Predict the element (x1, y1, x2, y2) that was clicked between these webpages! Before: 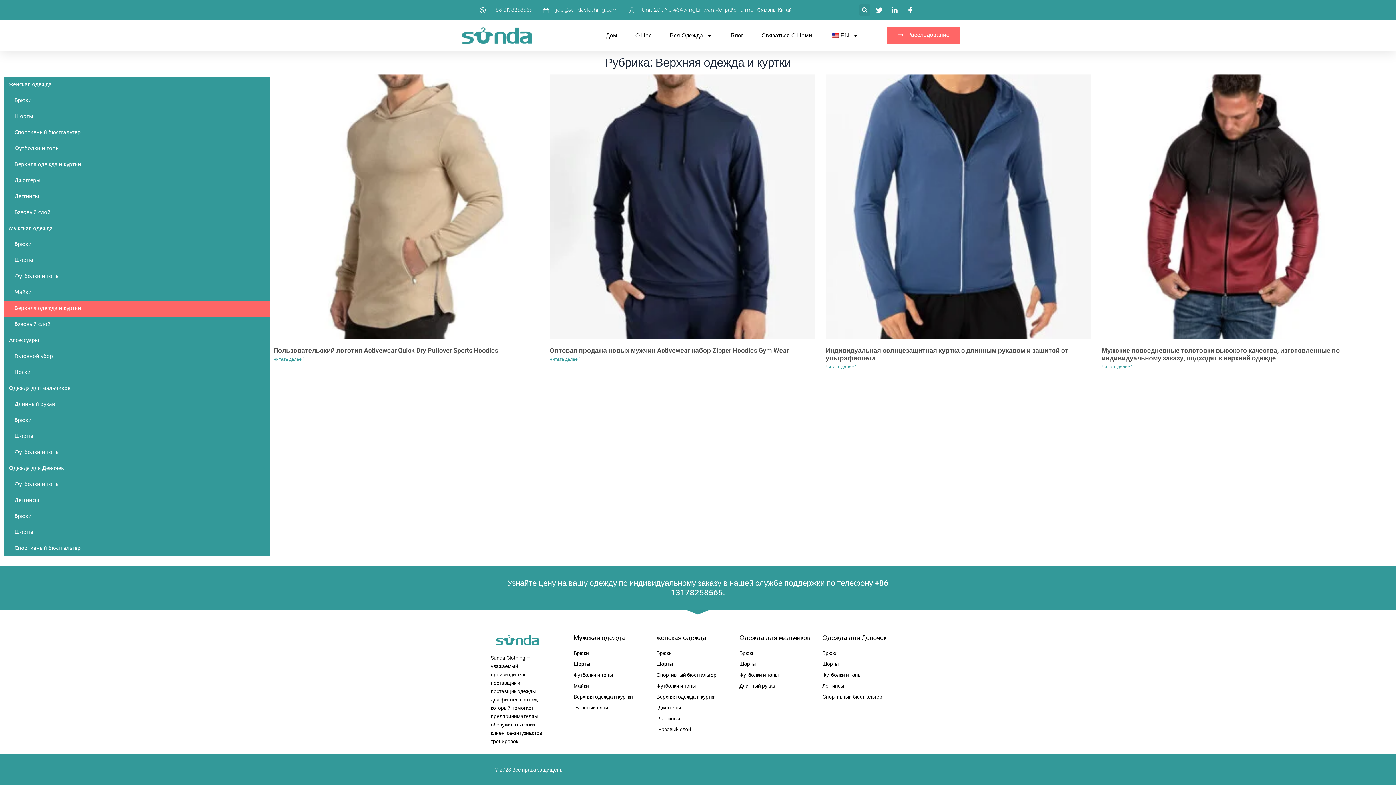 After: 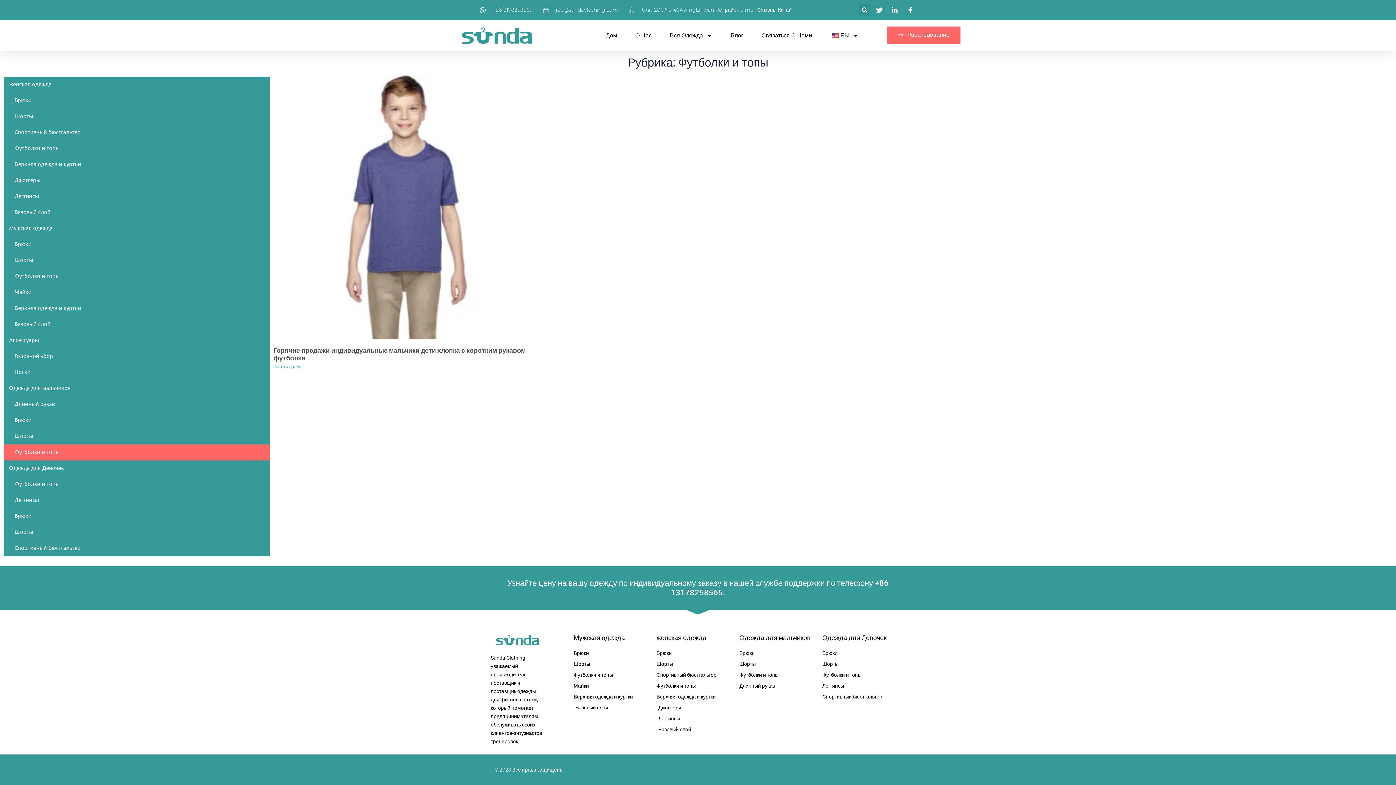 Action: label: Футболки и топы bbox: (739, 670, 822, 680)